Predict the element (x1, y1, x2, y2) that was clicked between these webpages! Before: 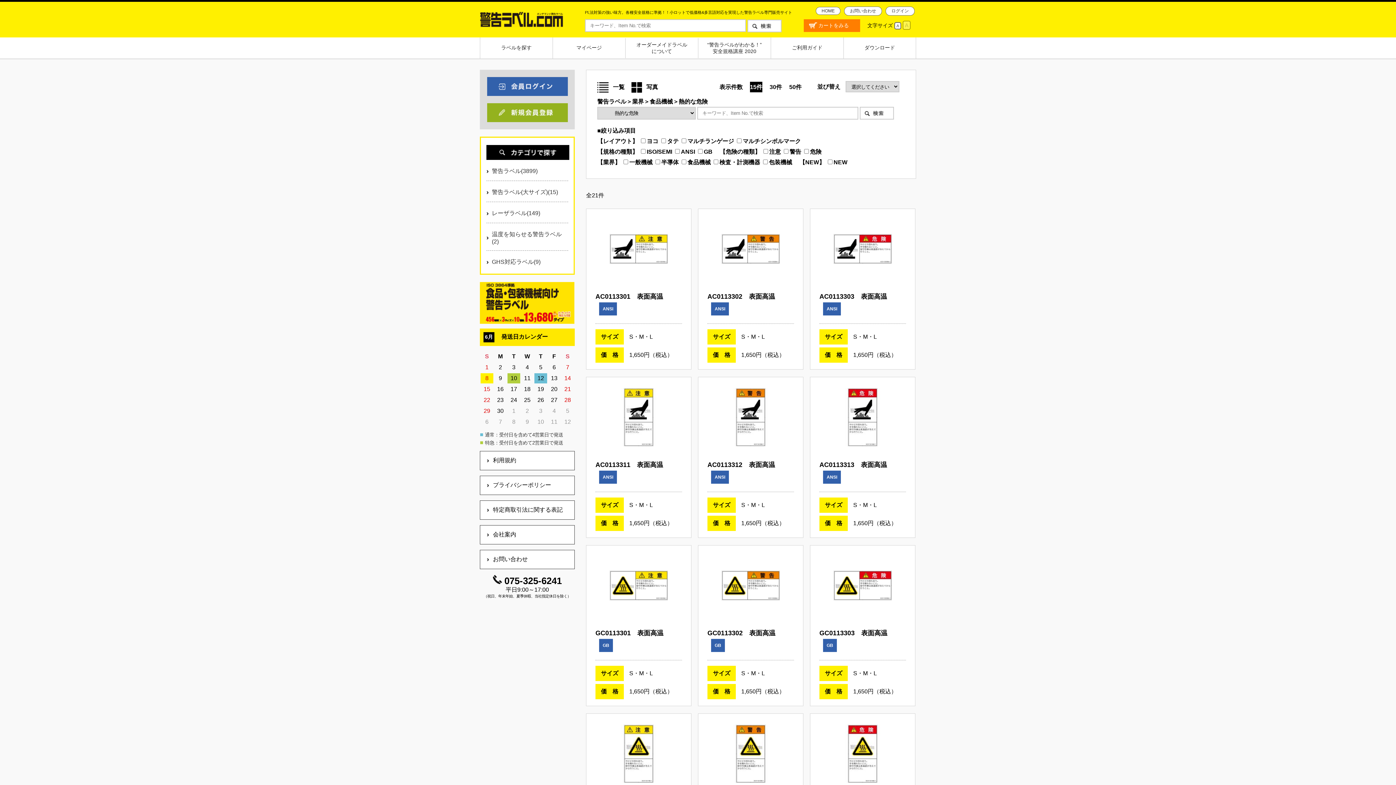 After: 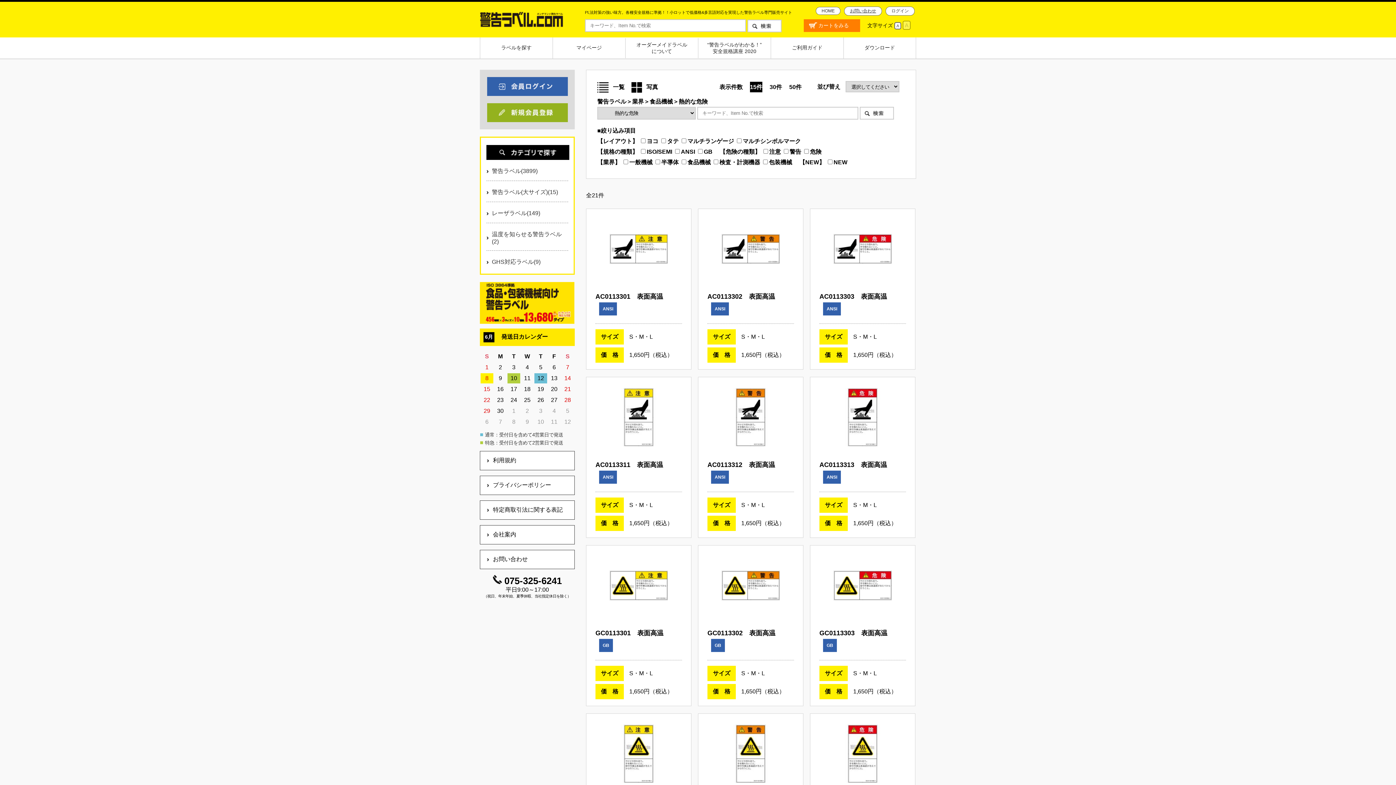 Action: label: お問い合わせ bbox: (844, 6, 882, 15)